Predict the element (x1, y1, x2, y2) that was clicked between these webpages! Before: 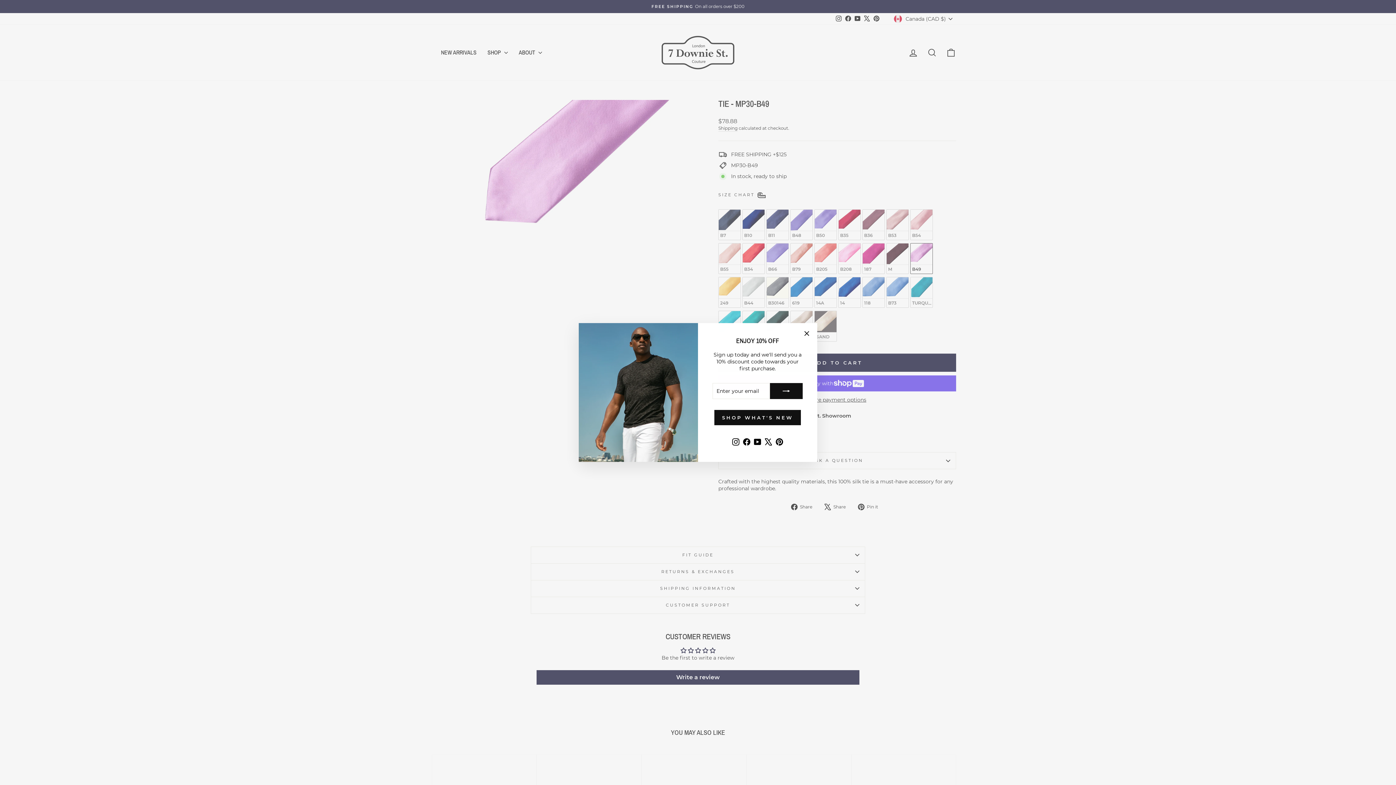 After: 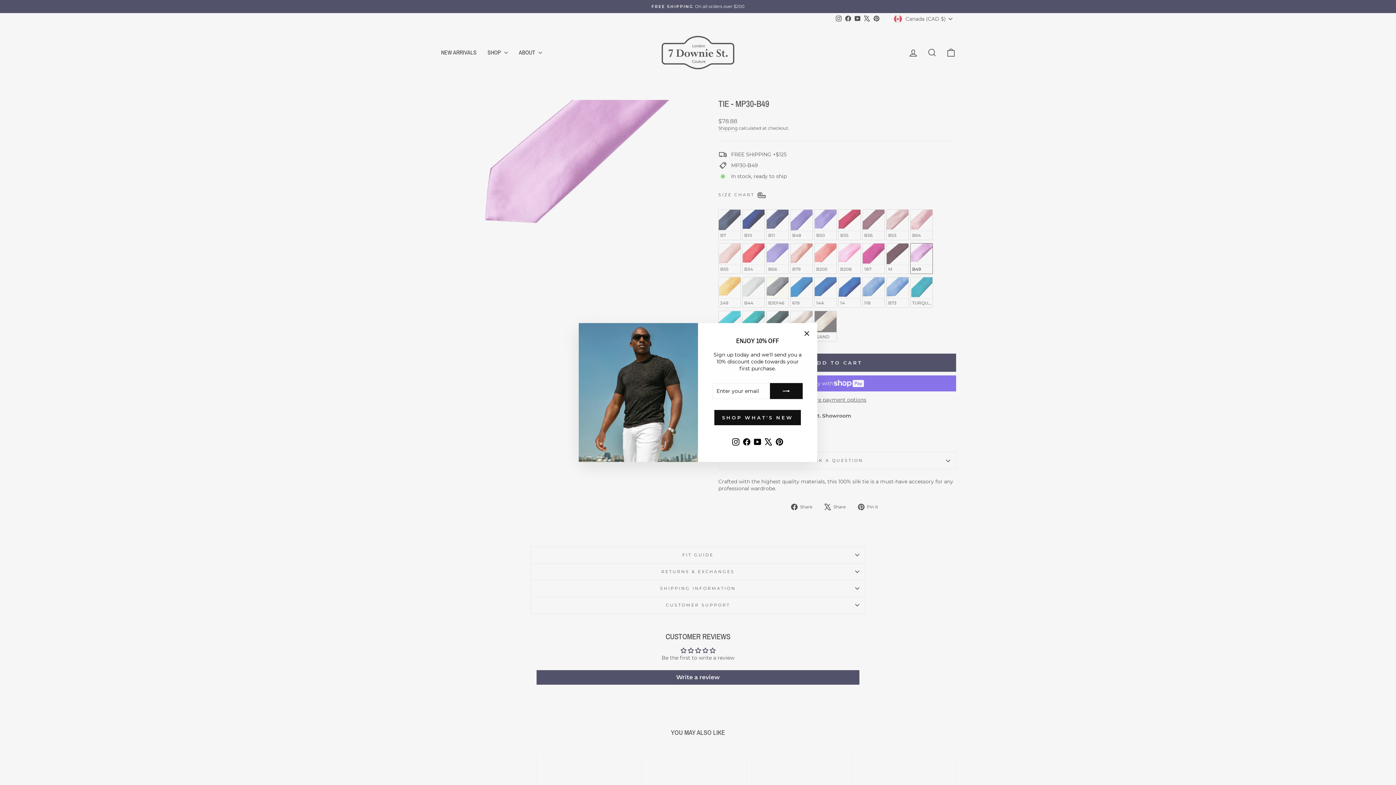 Action: label: Instagram bbox: (730, 436, 741, 447)